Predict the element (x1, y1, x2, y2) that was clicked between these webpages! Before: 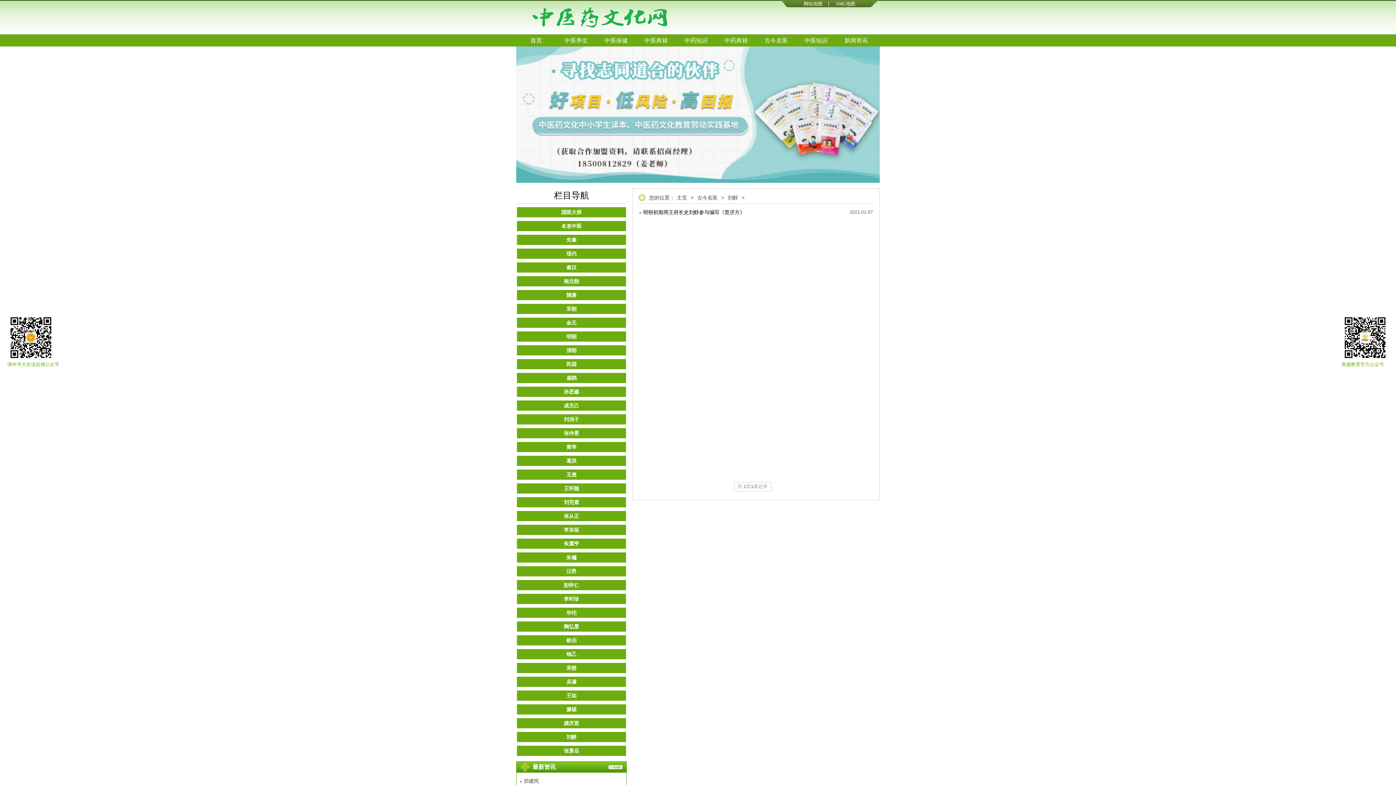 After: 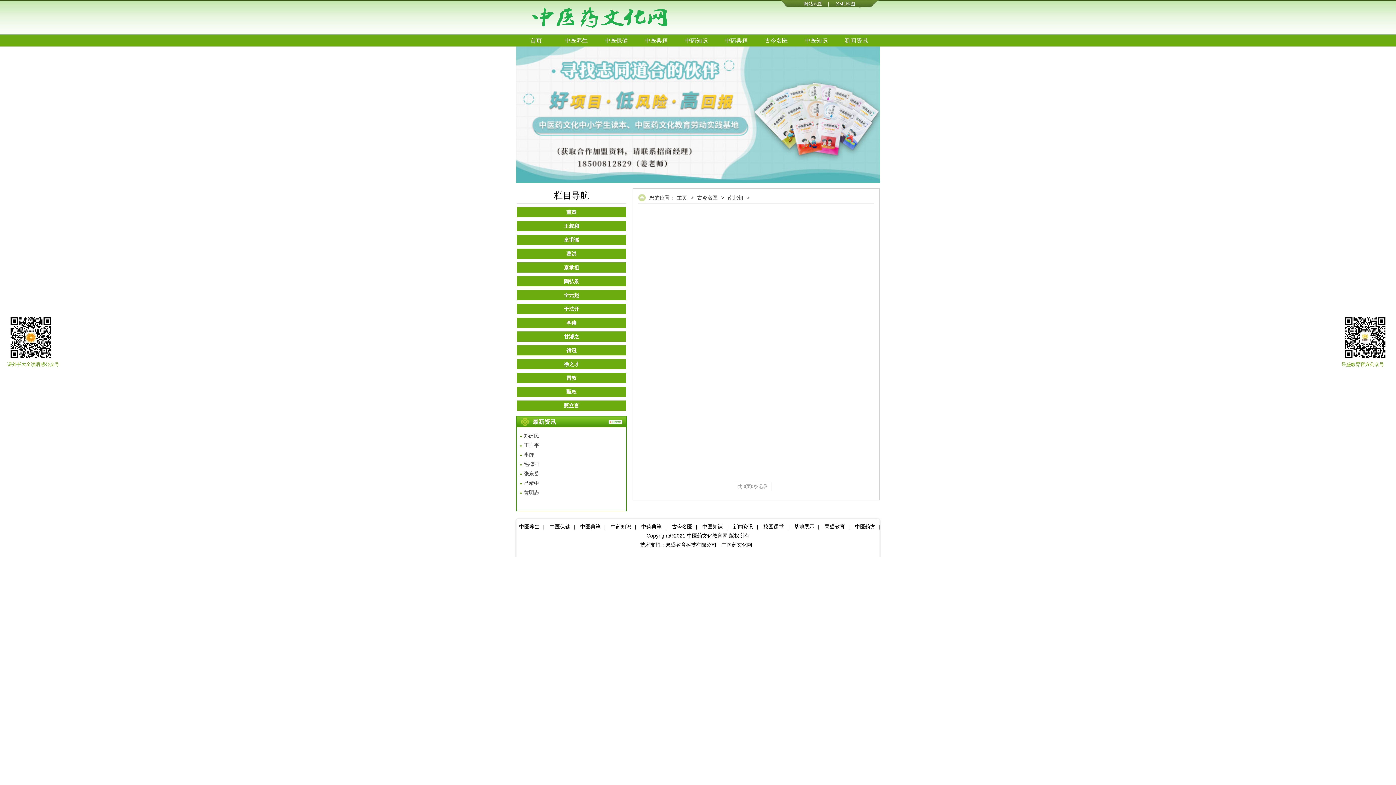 Action: bbox: (517, 276, 626, 286) label: 南北朝